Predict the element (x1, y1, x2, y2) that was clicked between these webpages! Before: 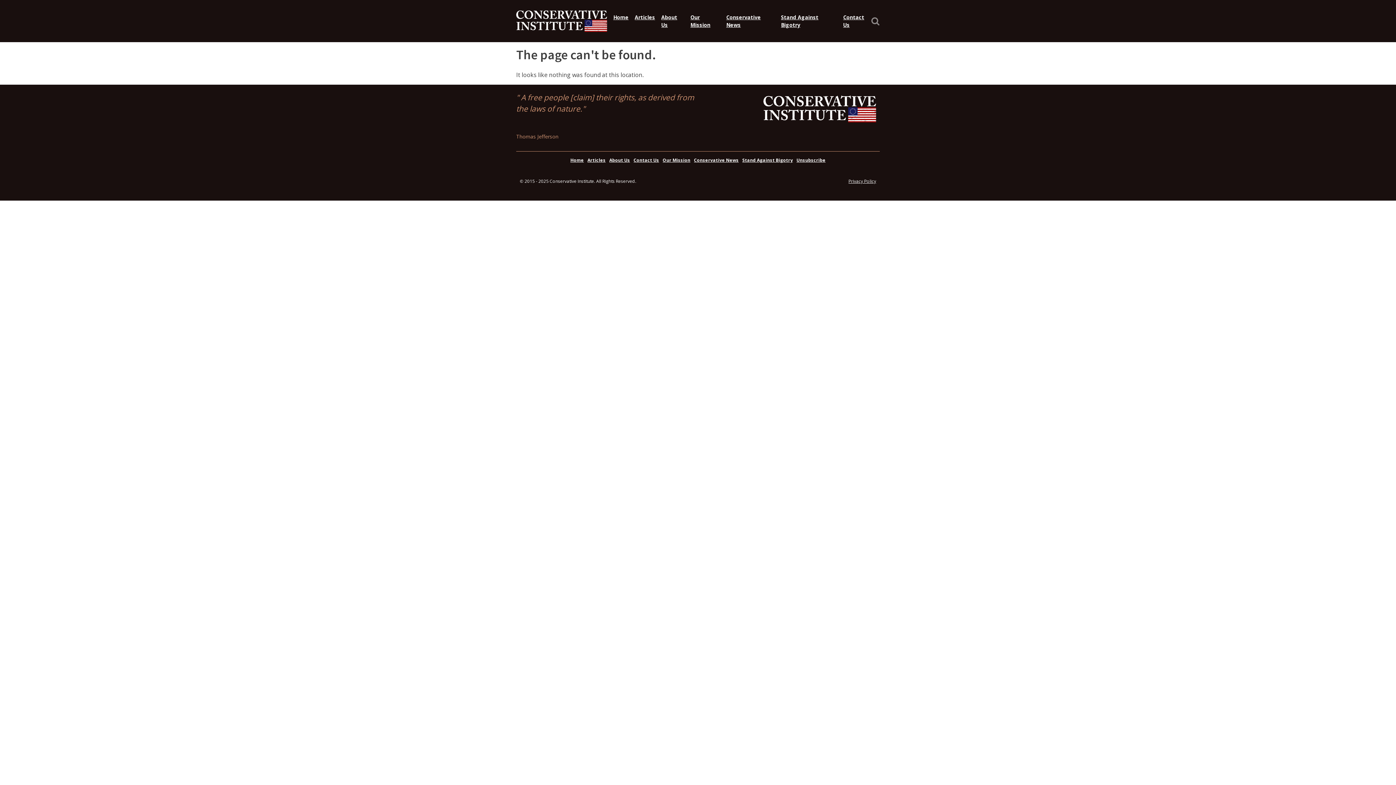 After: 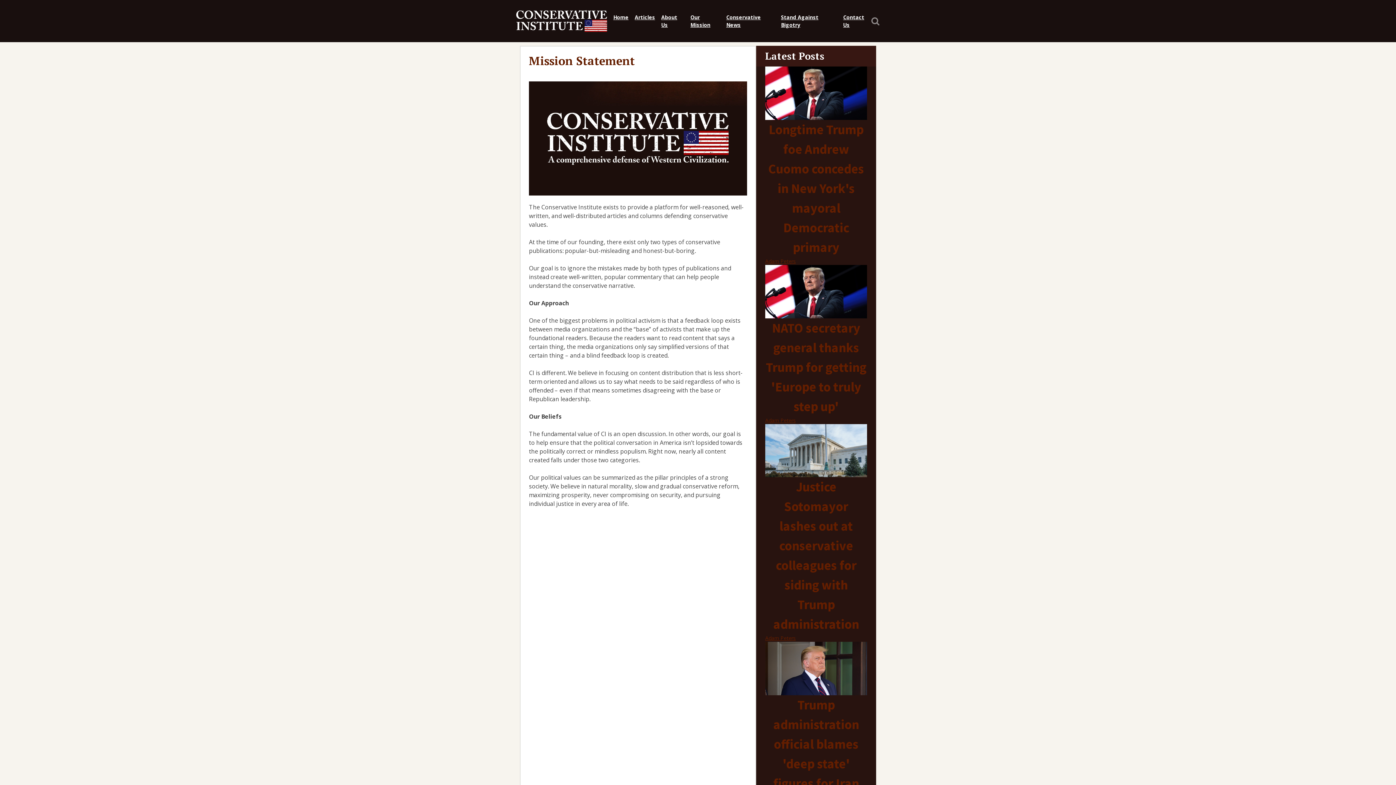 Action: label: Our Mission bbox: (661, 157, 692, 163)